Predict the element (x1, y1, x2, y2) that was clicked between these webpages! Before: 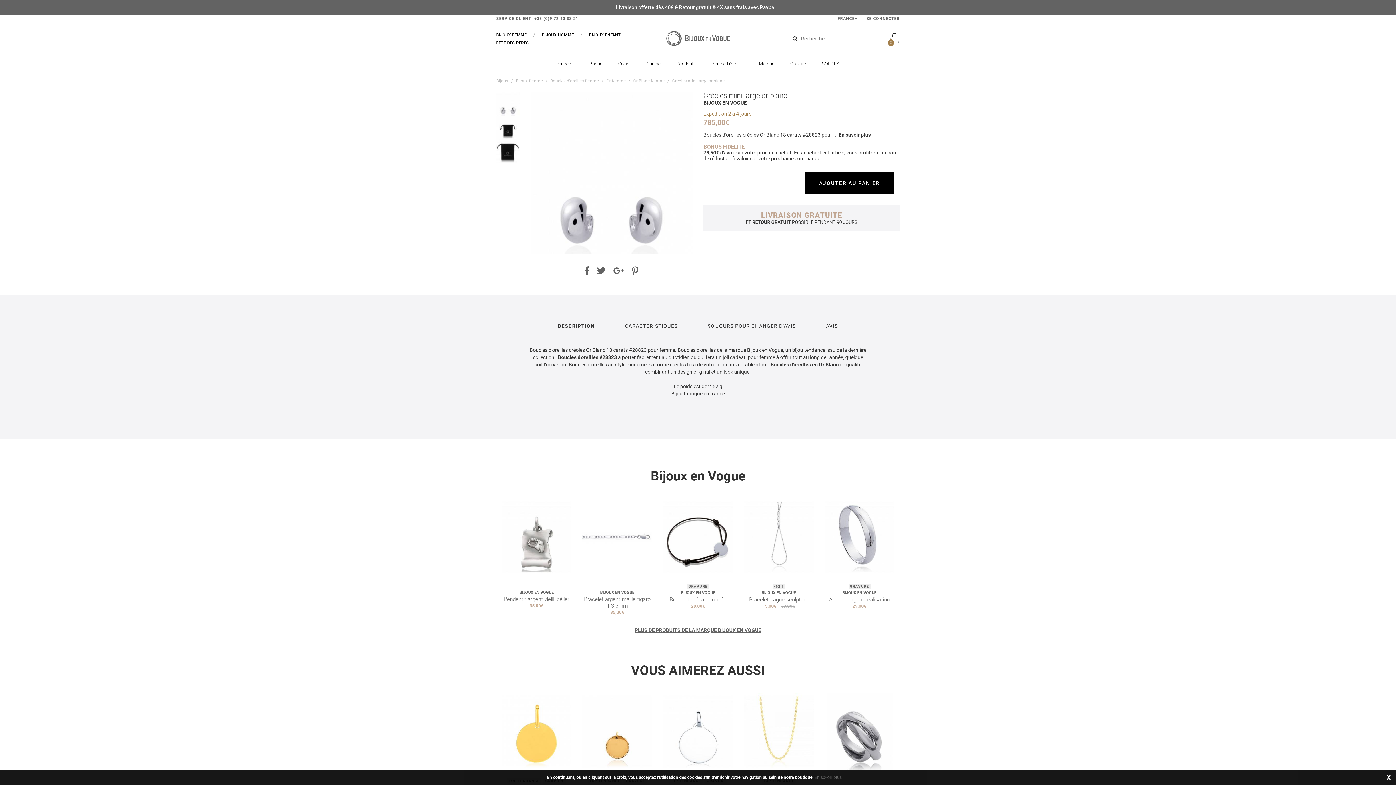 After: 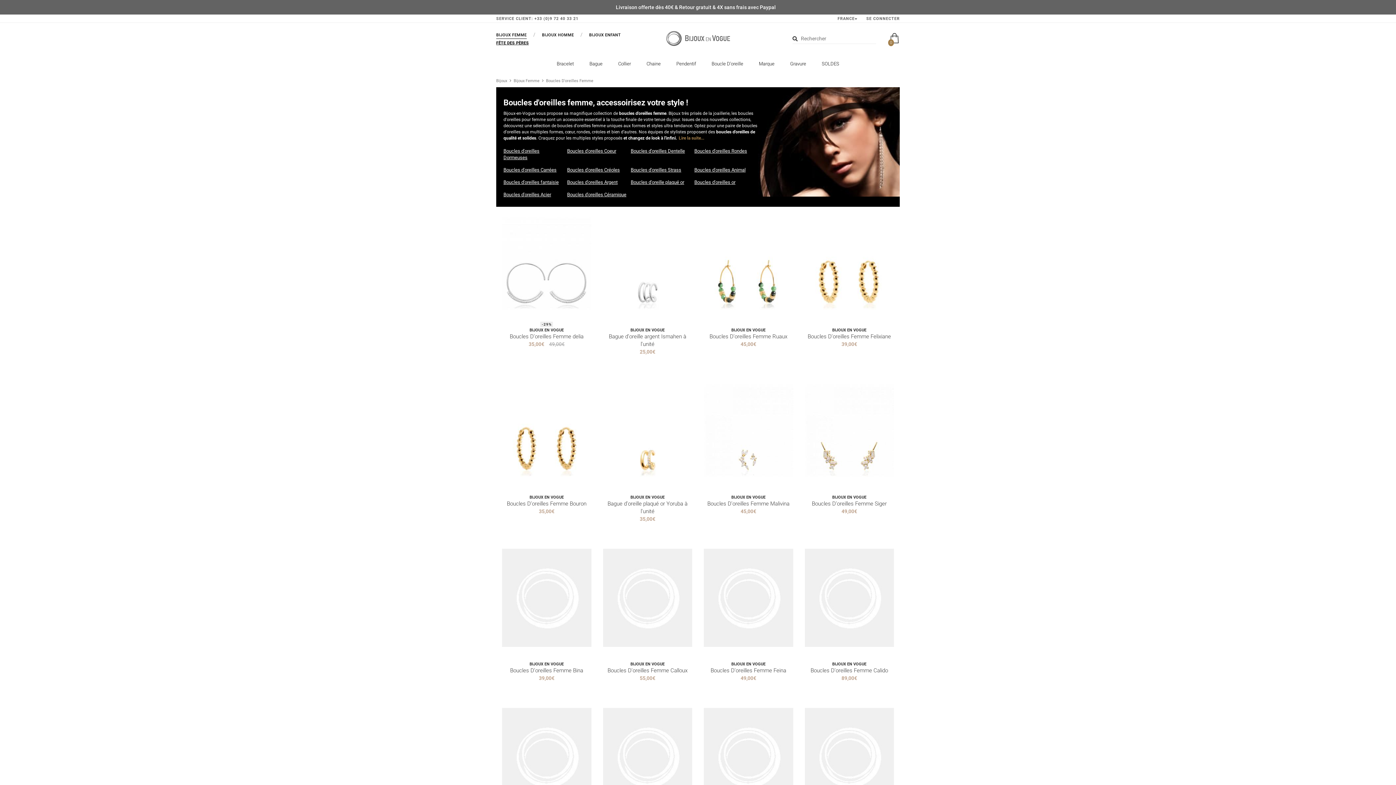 Action: bbox: (550, 78, 600, 83) label: Boucles d'oreilles femme 